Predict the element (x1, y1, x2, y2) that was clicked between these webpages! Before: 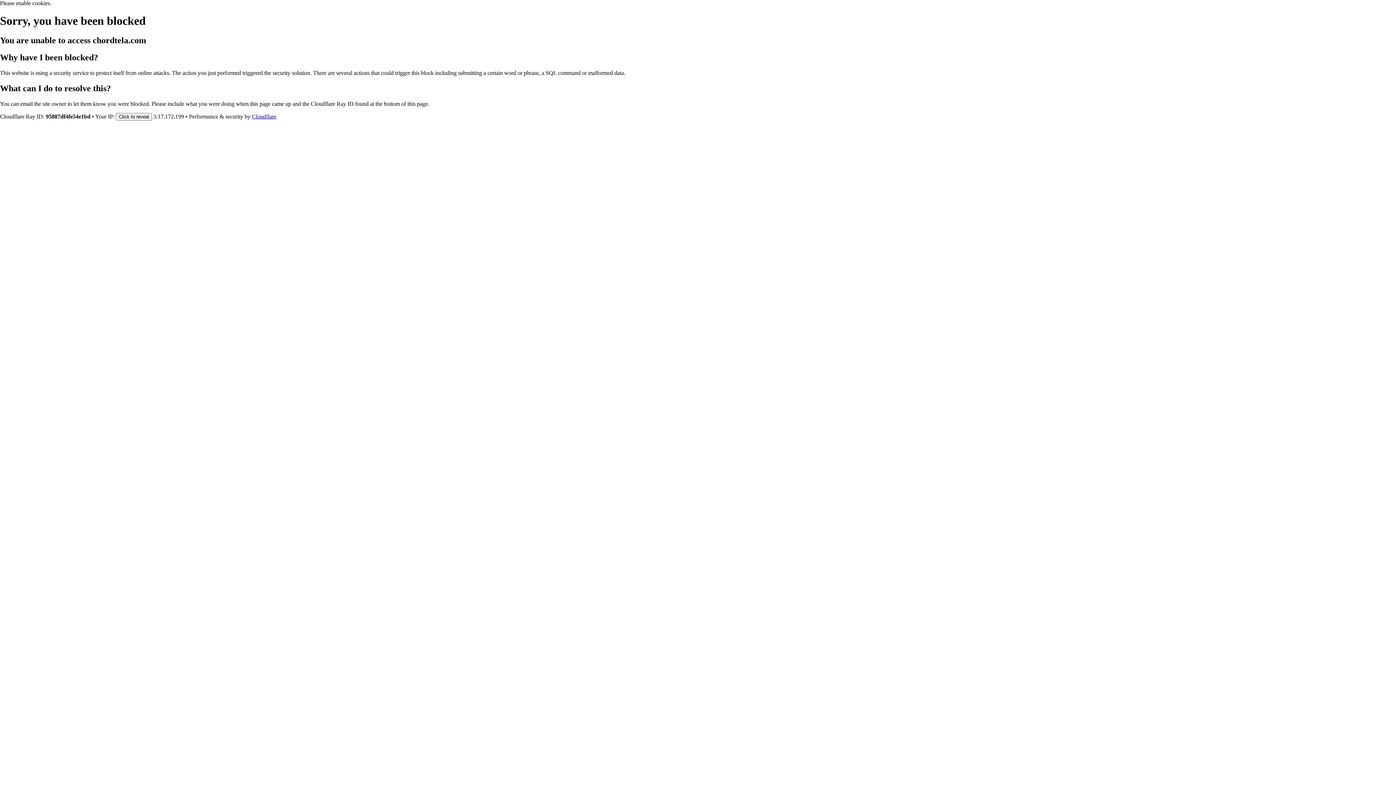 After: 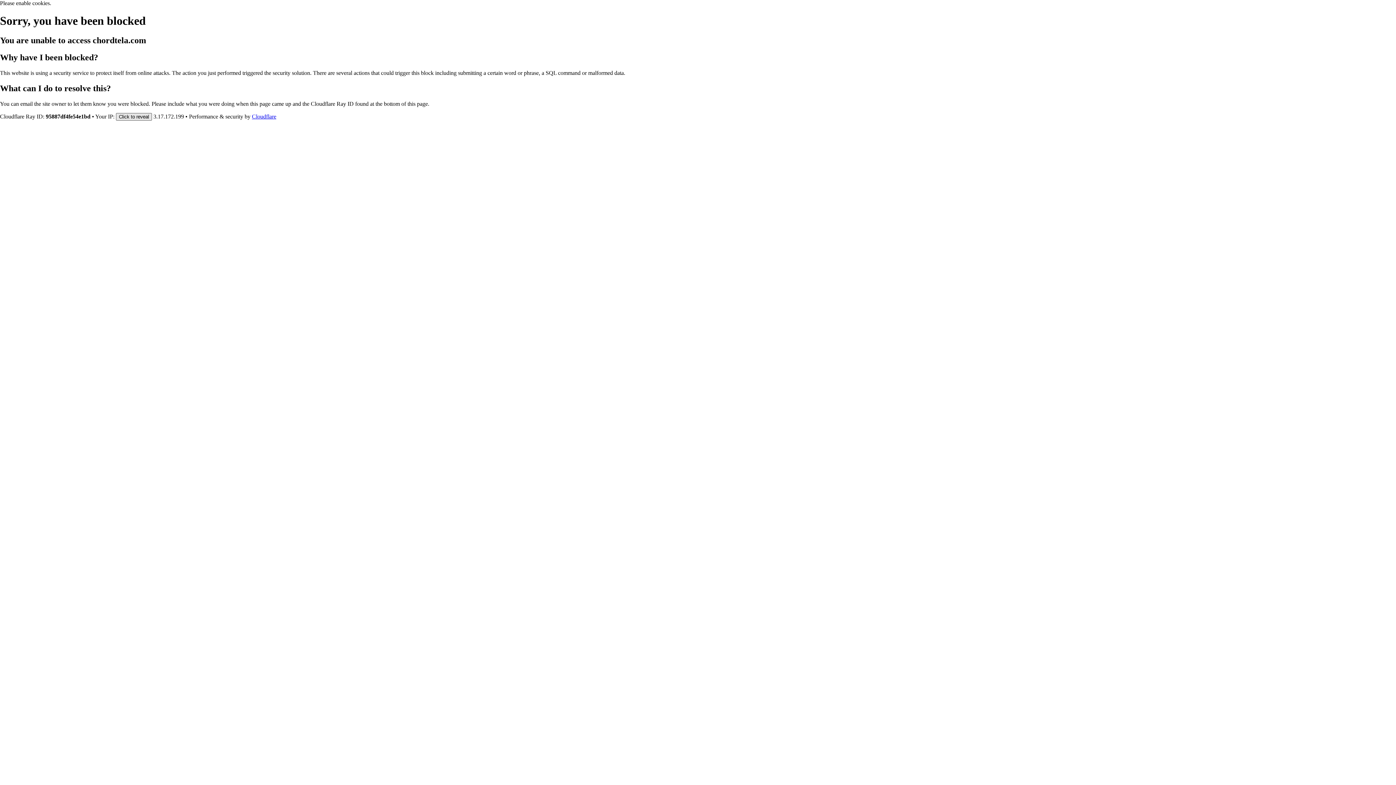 Action: label: Click to reveal bbox: (116, 112, 152, 120)